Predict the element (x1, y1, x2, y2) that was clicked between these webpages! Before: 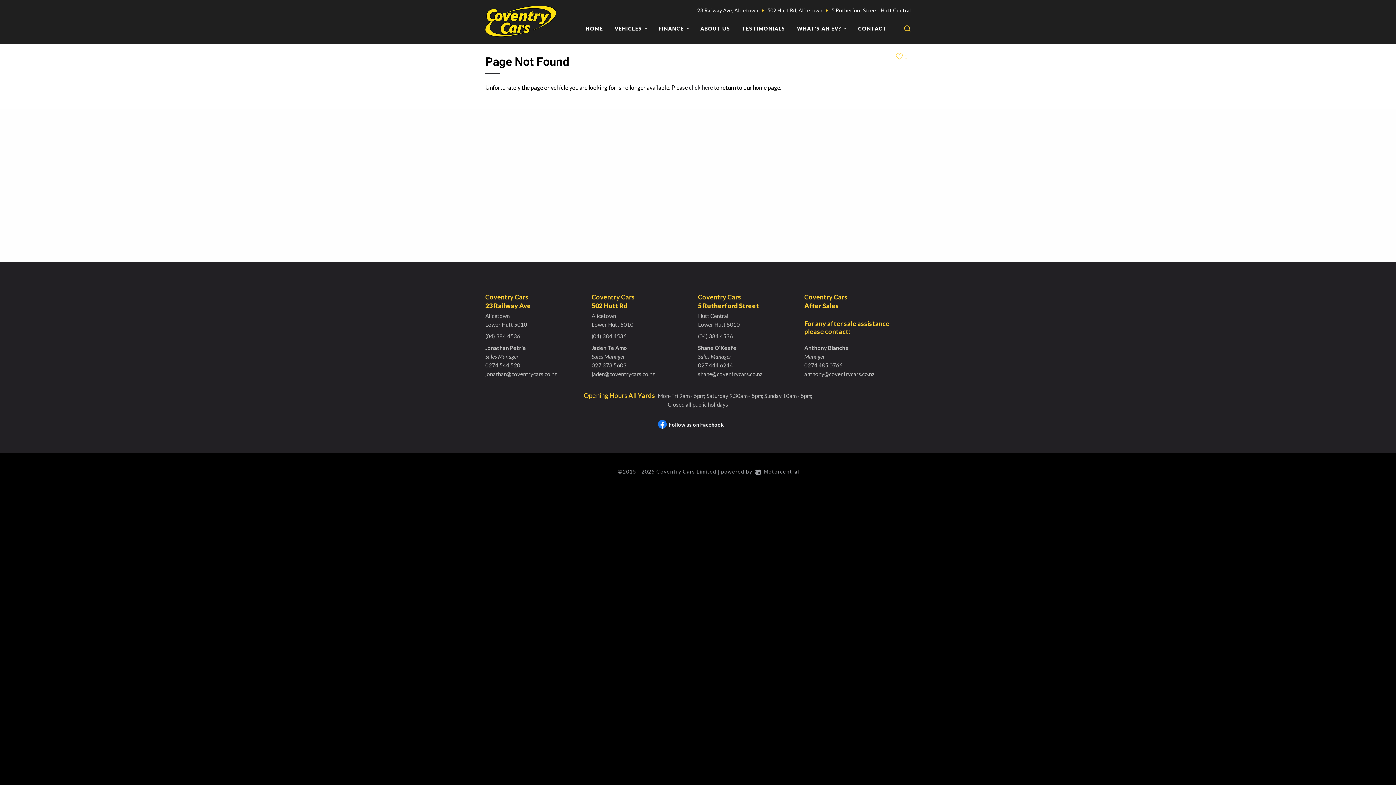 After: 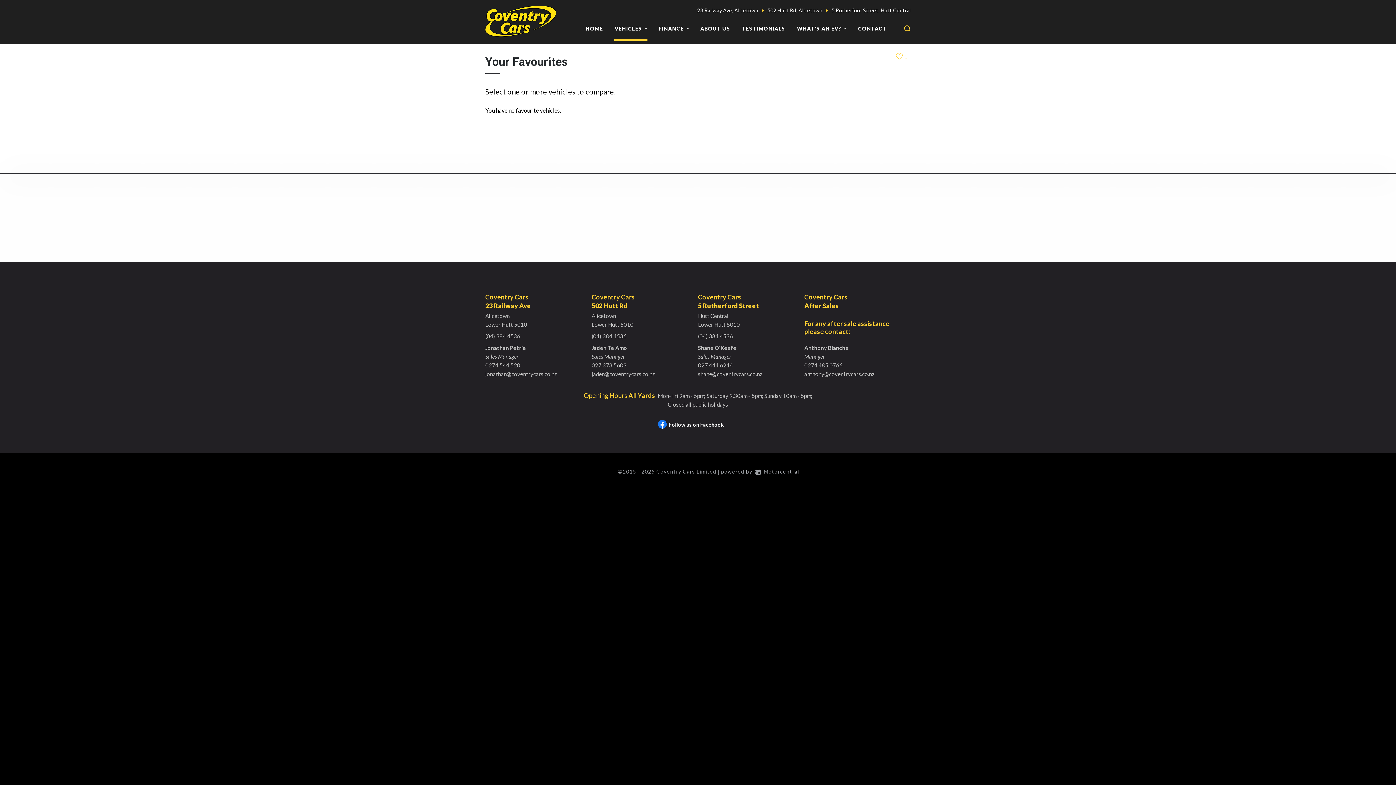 Action: label: 0 bbox: (893, 42, 910, 70)